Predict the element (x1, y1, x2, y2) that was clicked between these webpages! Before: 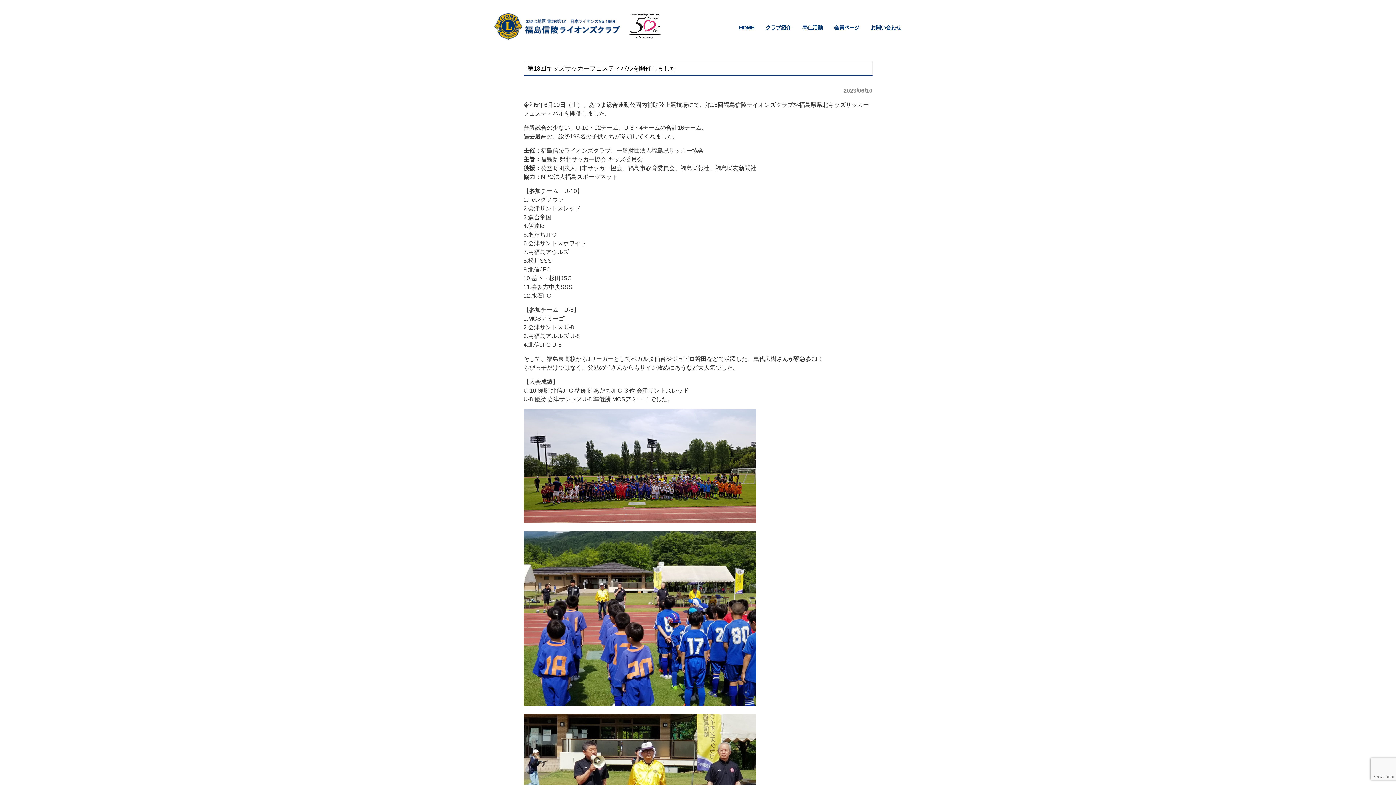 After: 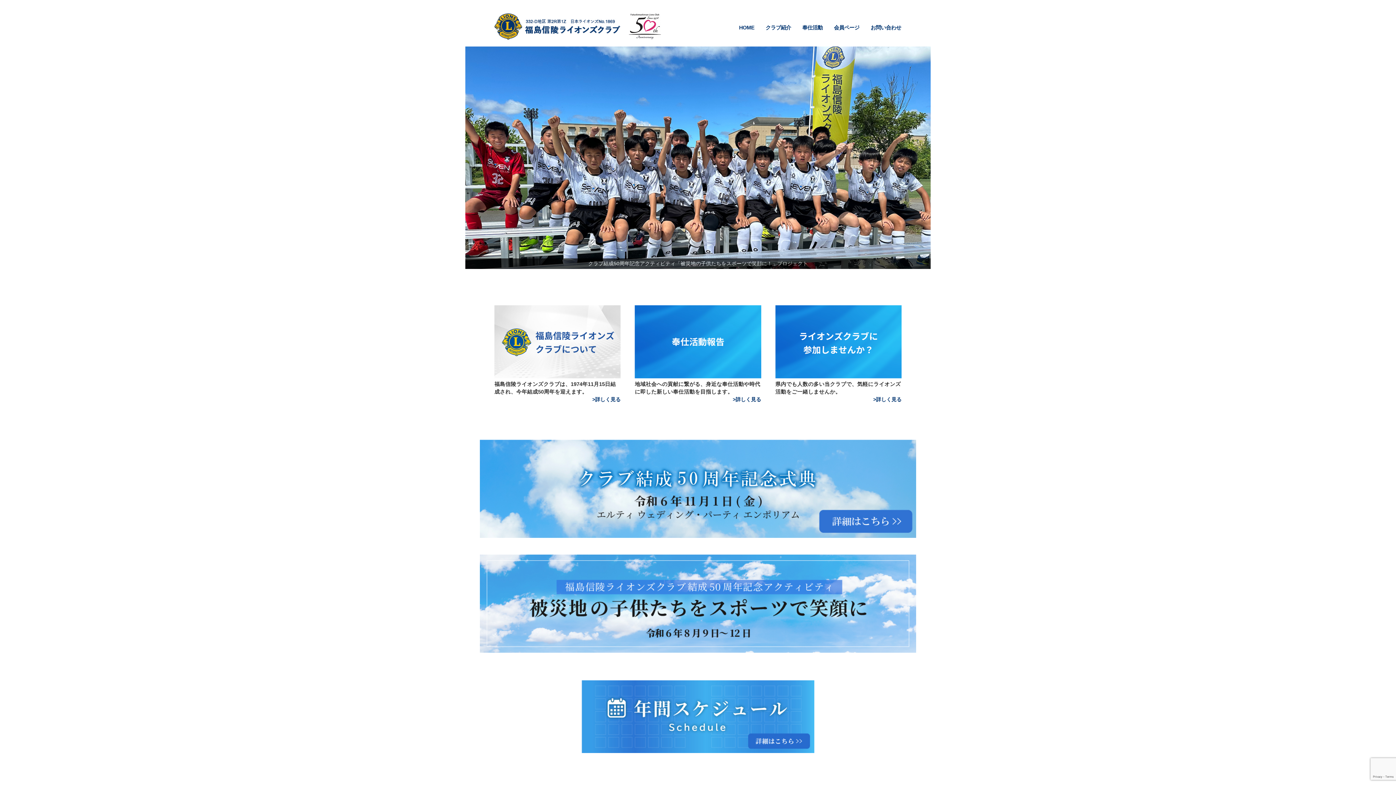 Action: bbox: (494, 32, 623, 41)